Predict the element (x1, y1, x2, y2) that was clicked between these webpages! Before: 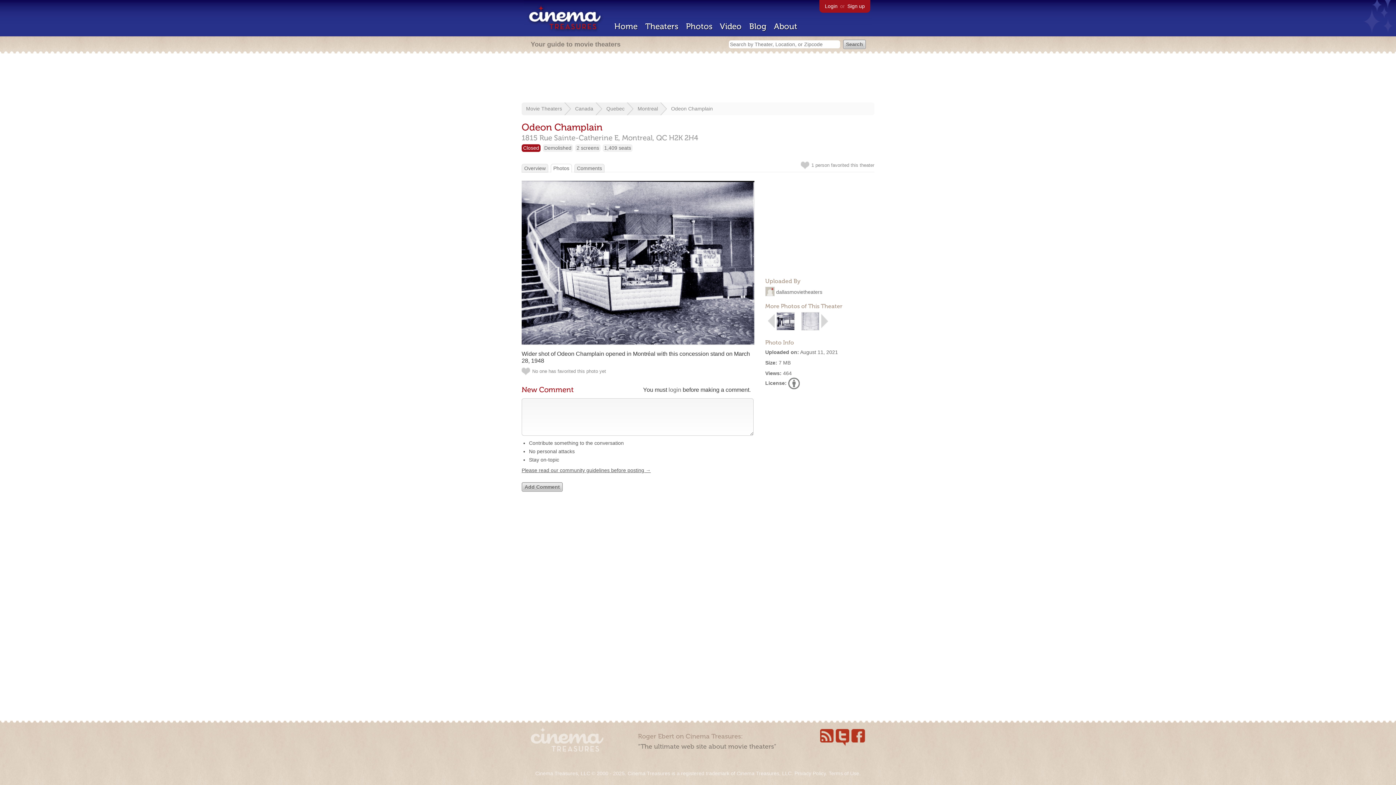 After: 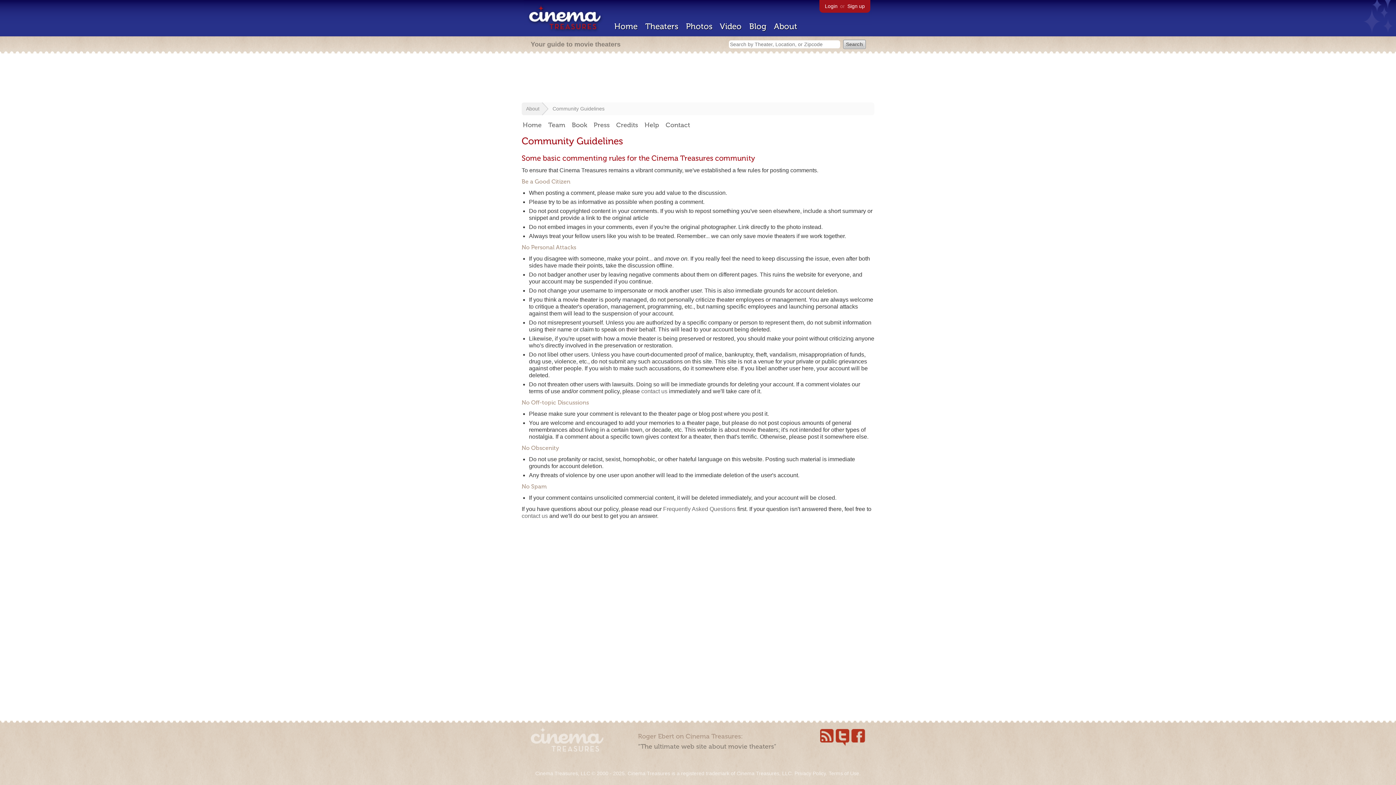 Action: bbox: (521, 467, 650, 473) label: Please read our community guidelines before posting →